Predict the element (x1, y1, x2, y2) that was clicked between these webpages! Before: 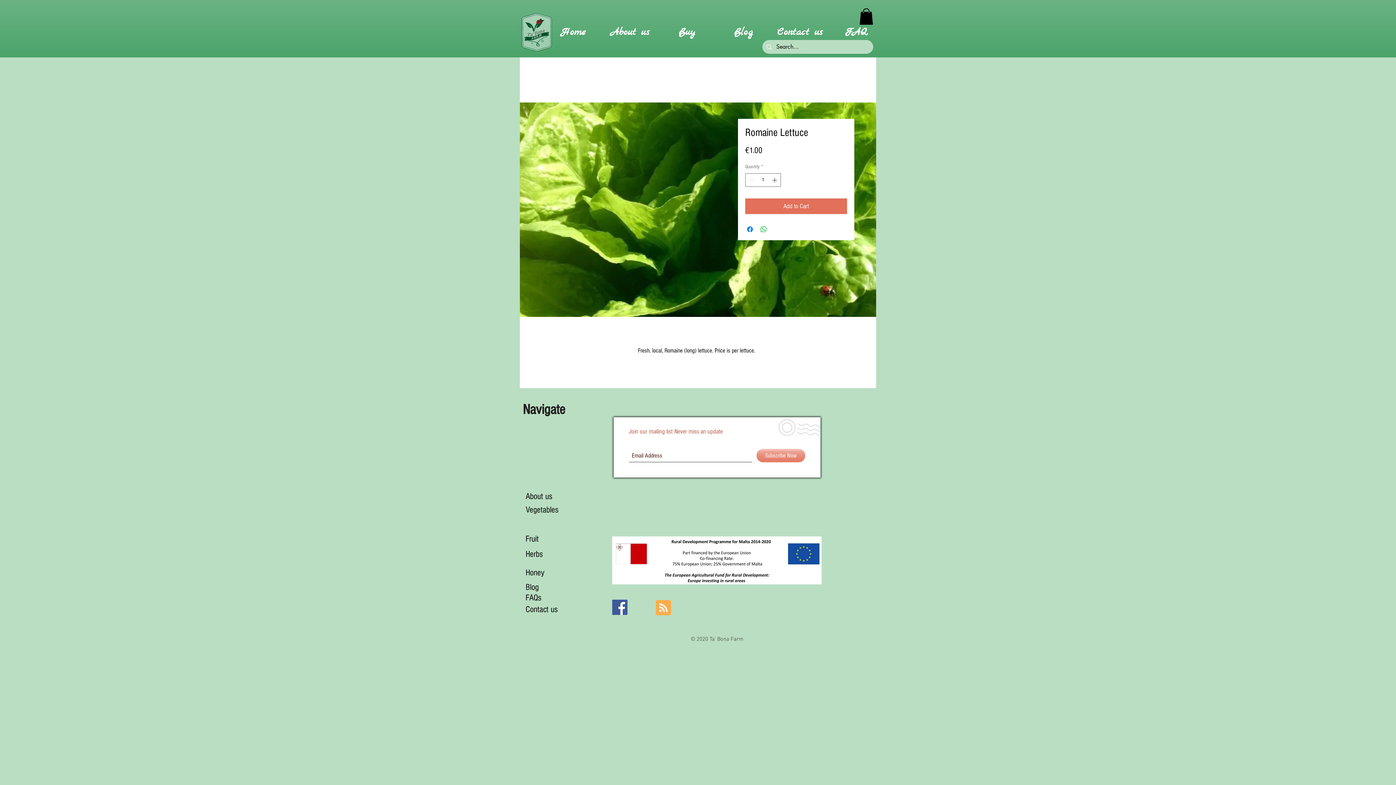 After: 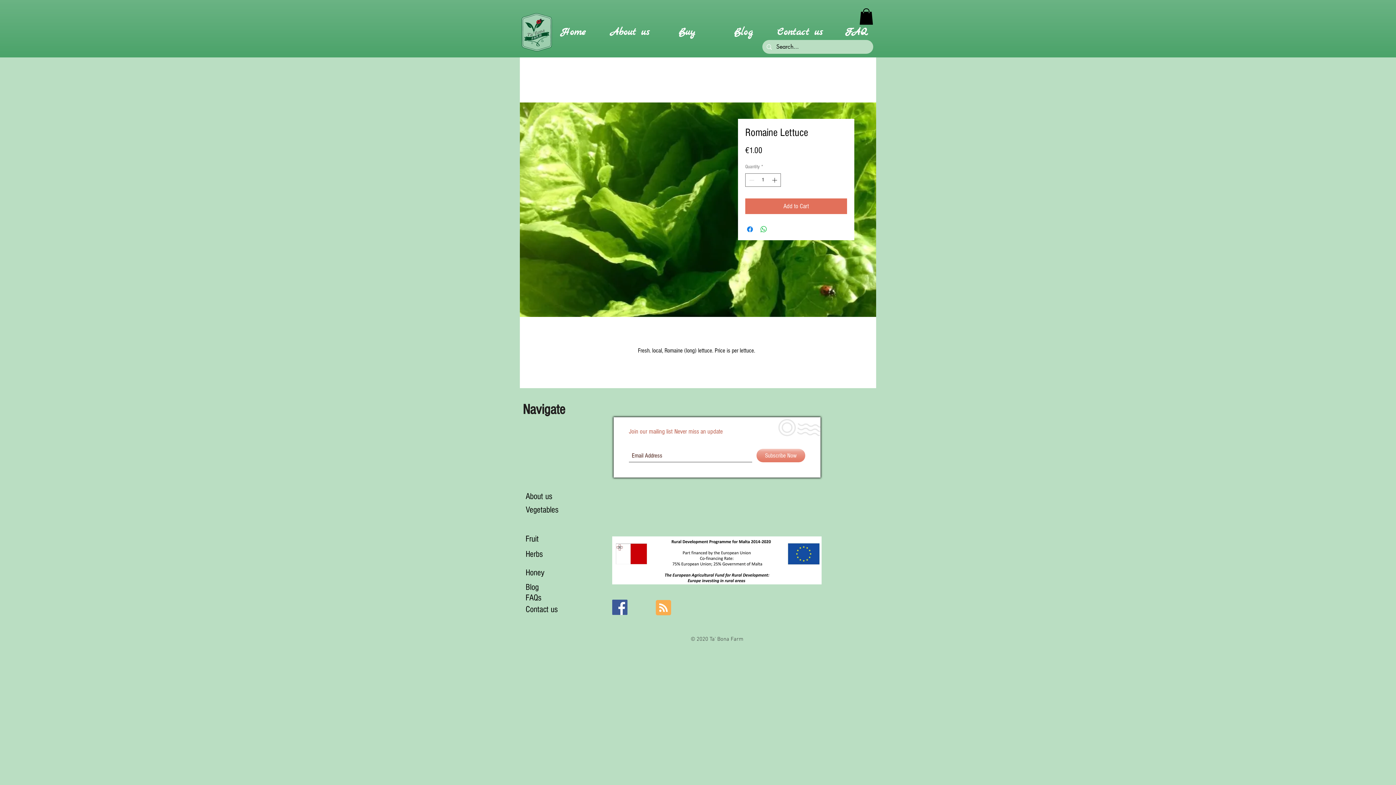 Action: bbox: (756, 449, 805, 462) label: Subscribe Now